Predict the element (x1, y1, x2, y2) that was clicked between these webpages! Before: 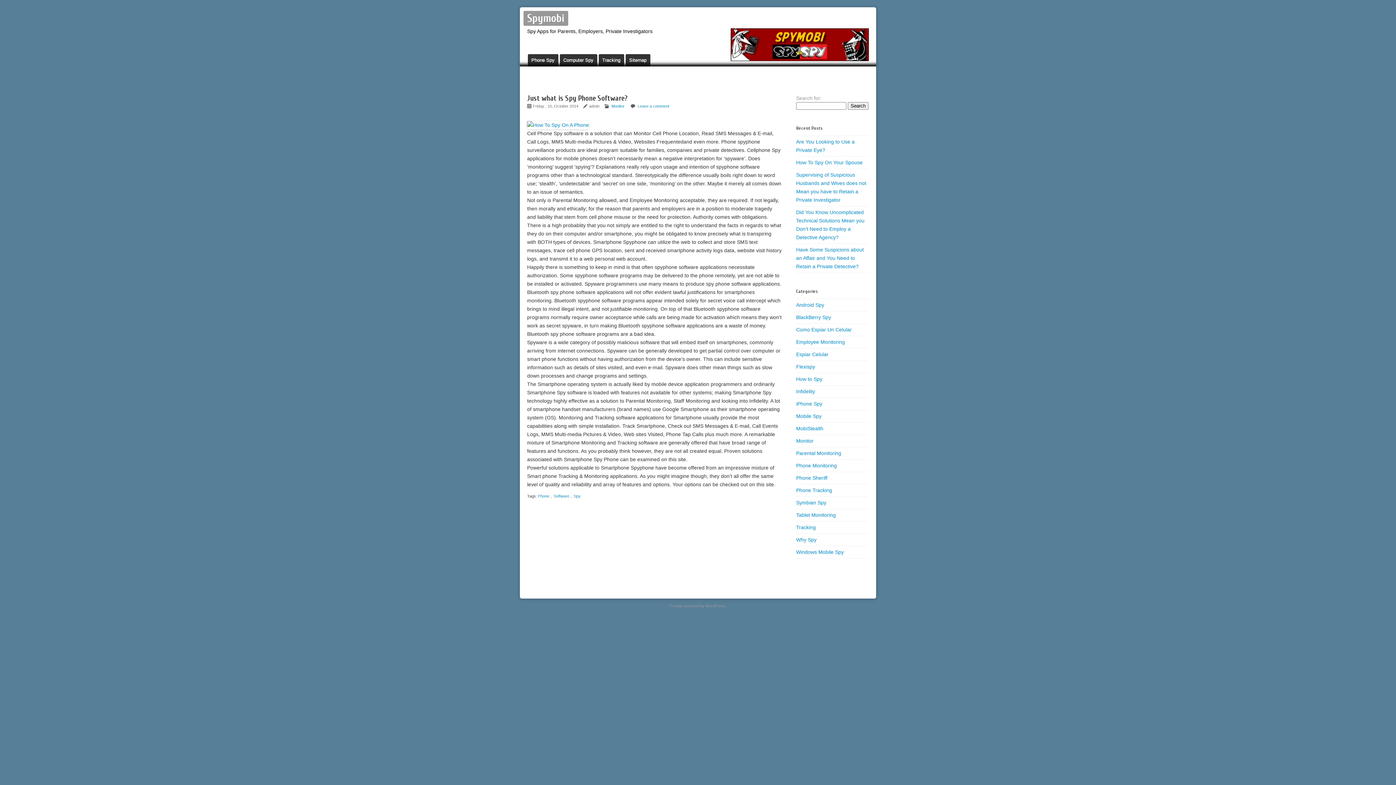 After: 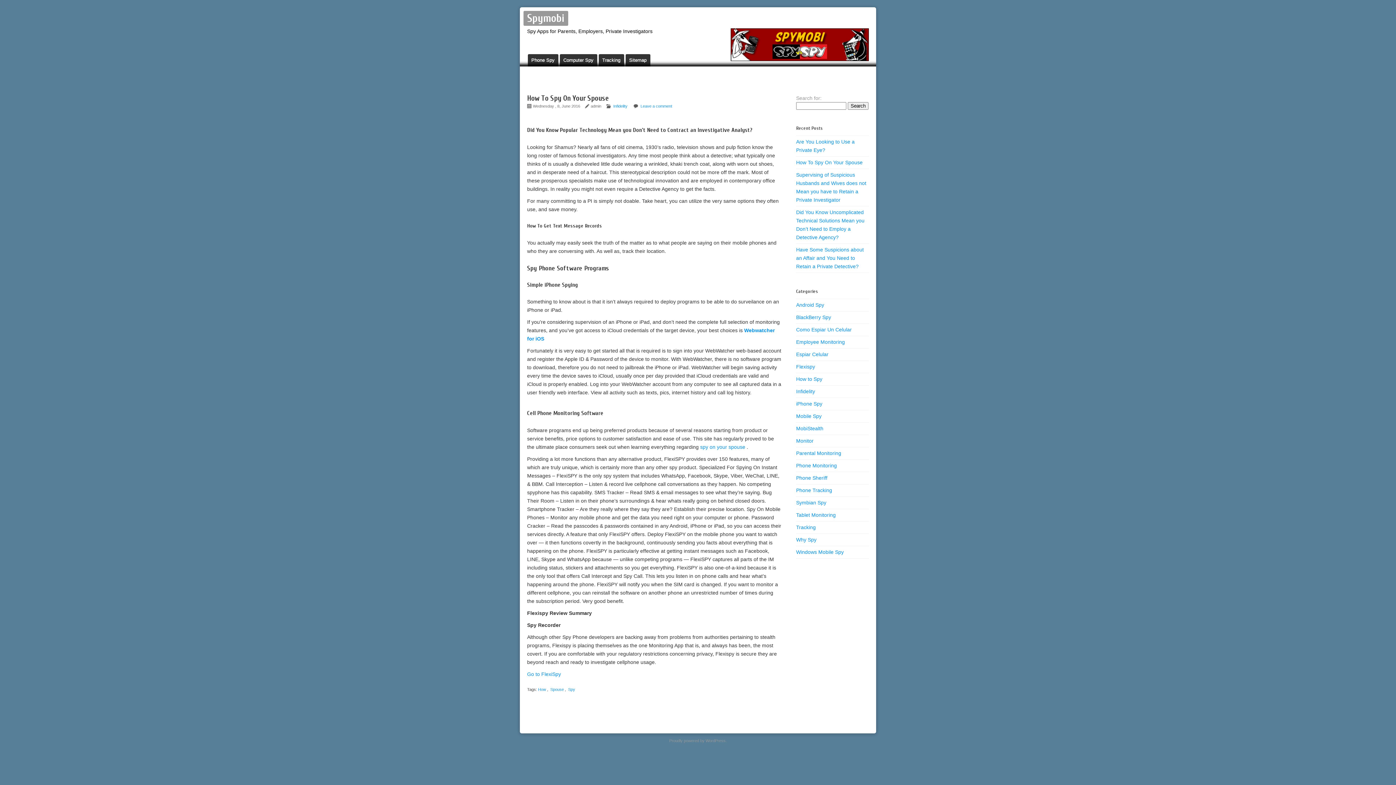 Action: bbox: (796, 159, 862, 165) label: ﻿How To Spy On Your Spouse